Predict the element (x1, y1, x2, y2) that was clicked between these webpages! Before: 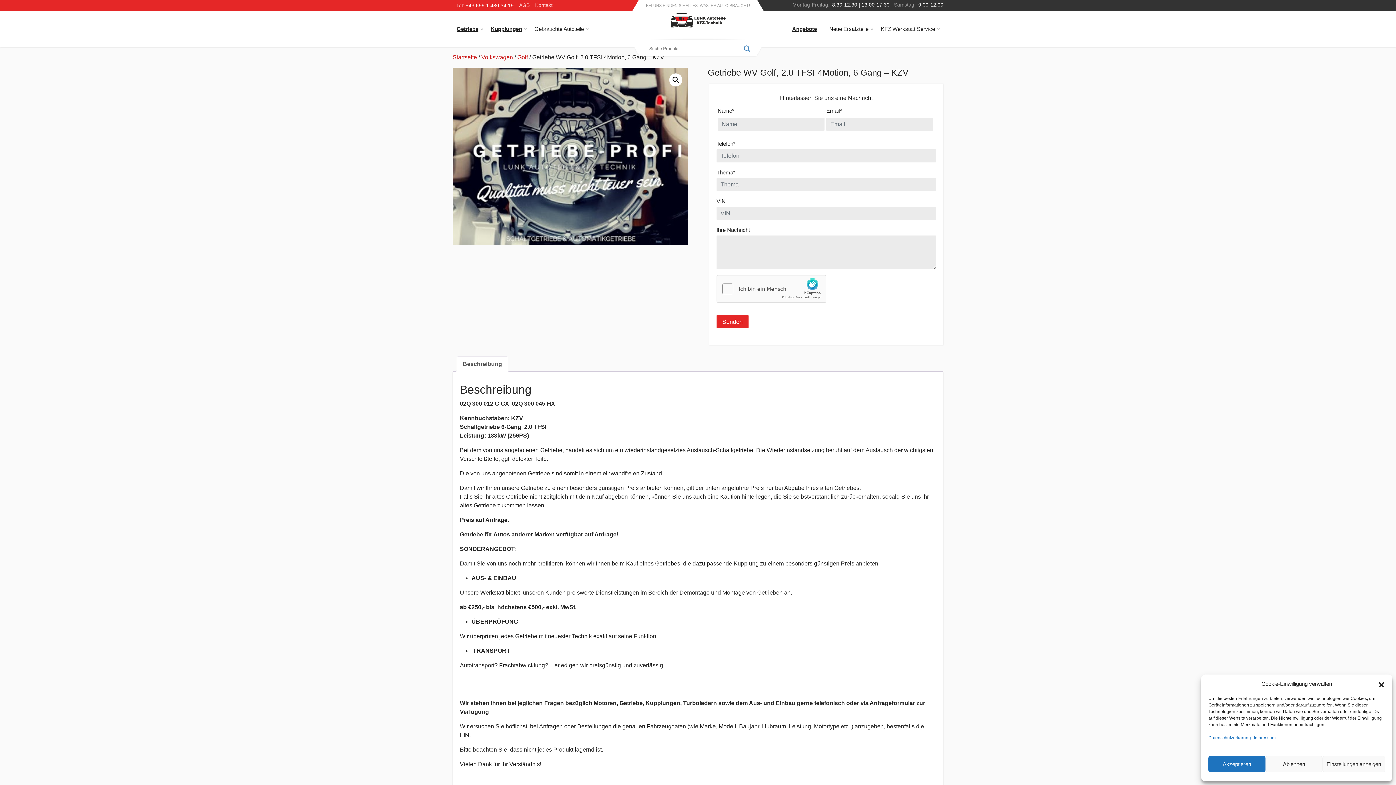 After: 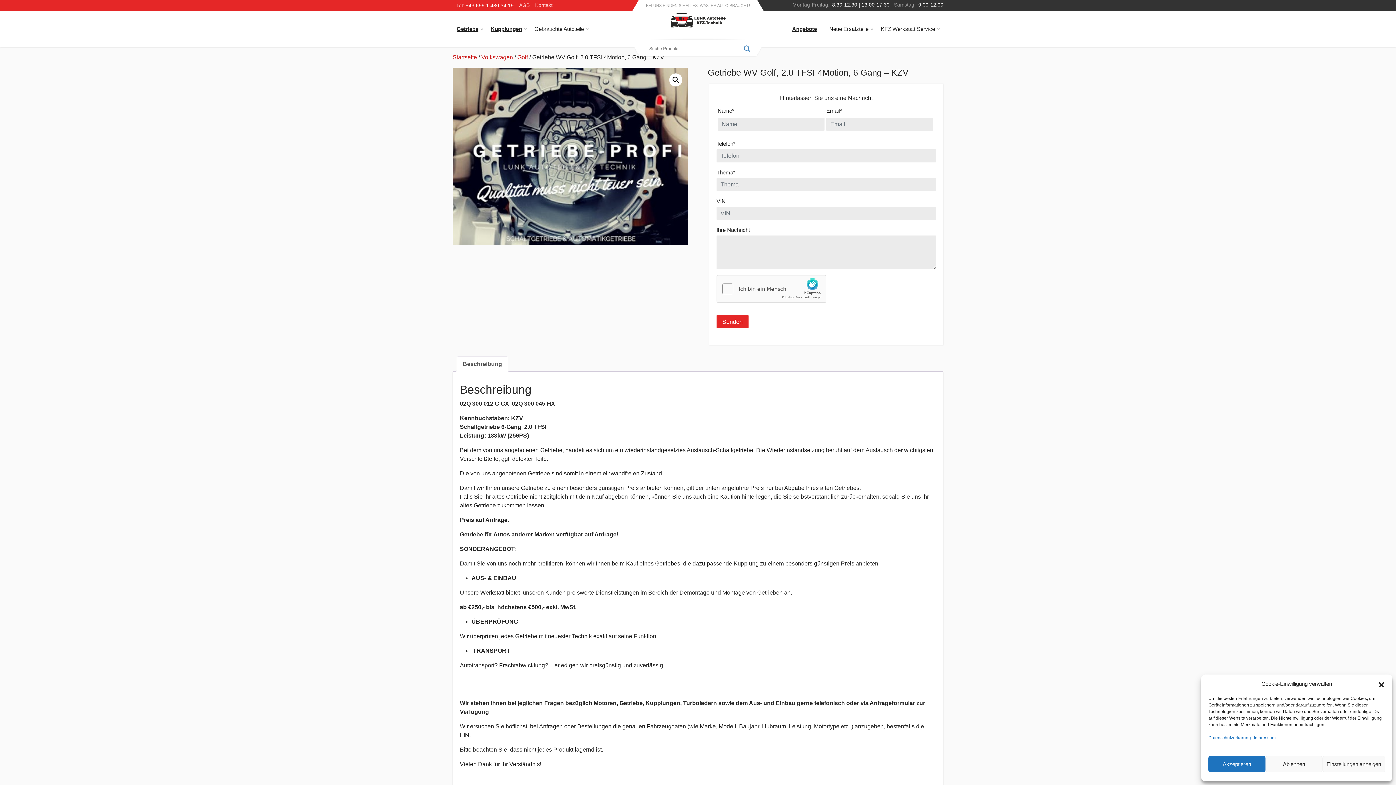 Action: label: Tel: +43 699 1 480 34 19 bbox: (452, 0, 517, 10)